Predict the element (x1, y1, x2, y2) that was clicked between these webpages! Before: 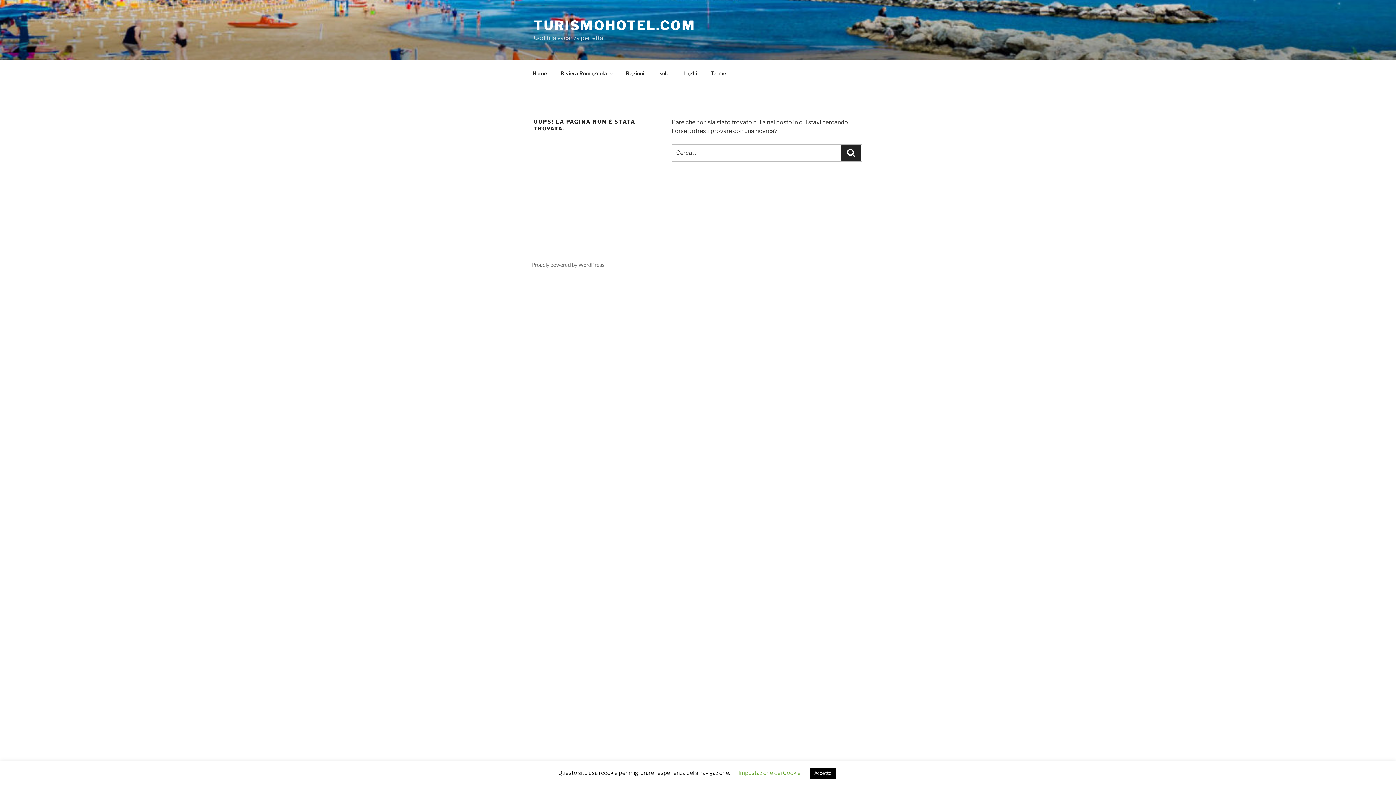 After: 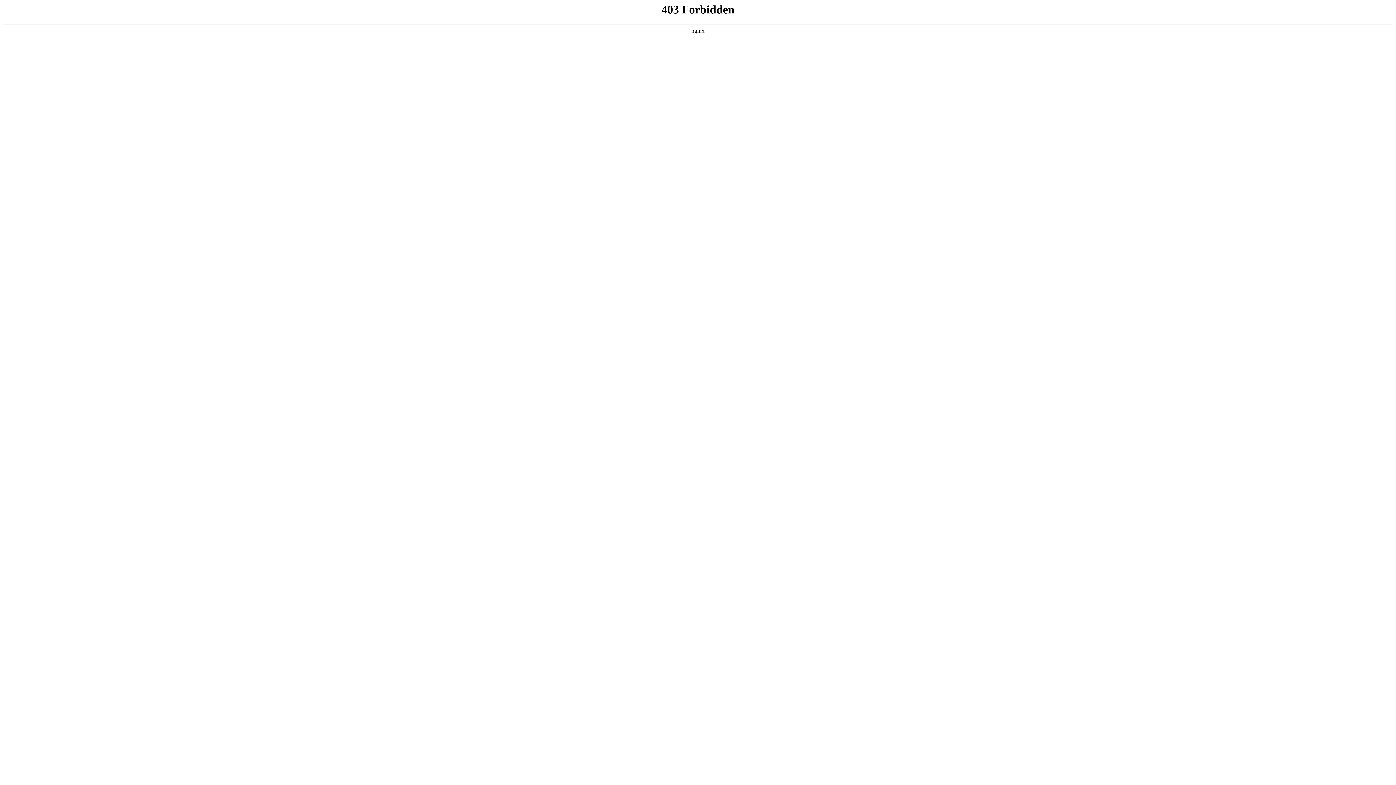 Action: bbox: (531, 261, 604, 268) label: Proudly powered by WordPress